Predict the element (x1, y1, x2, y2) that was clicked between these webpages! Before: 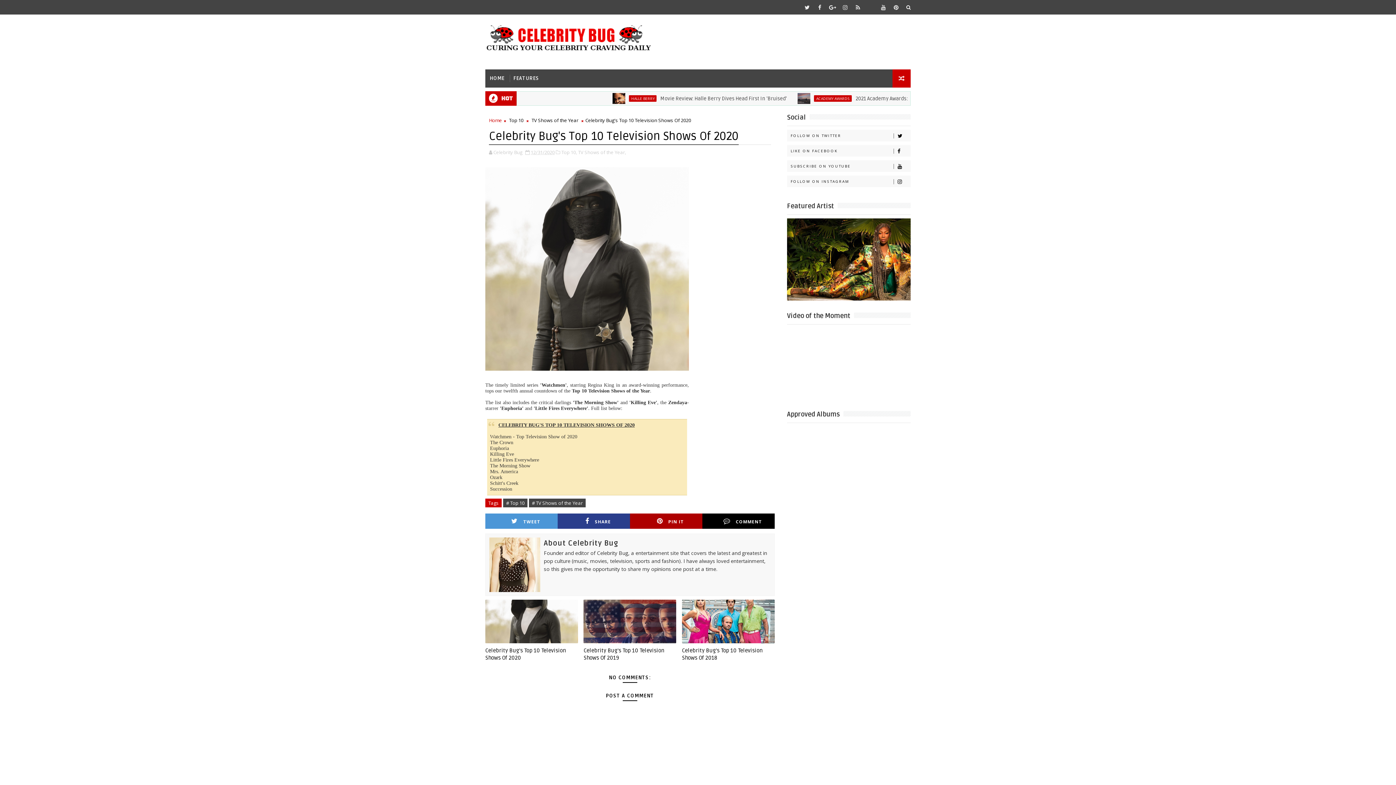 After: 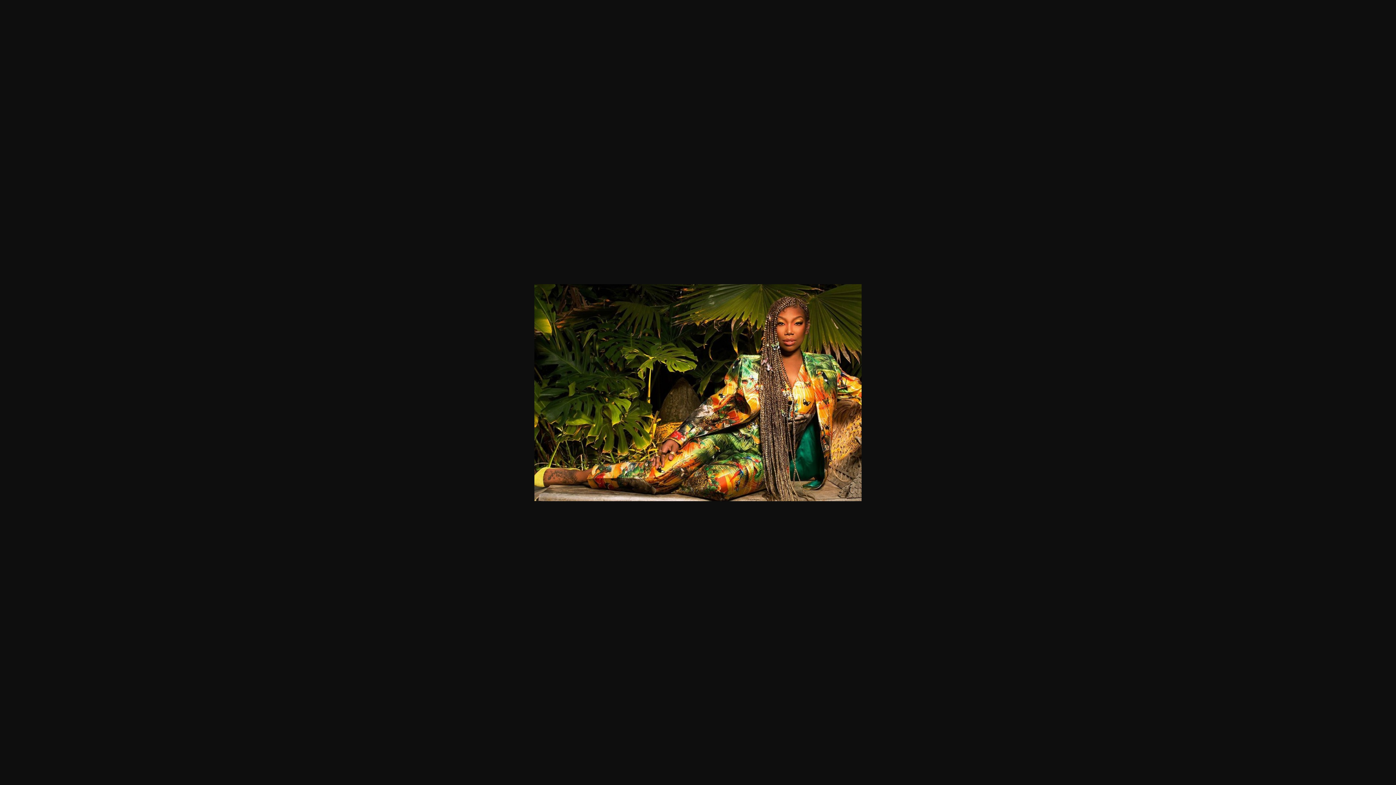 Action: bbox: (787, 255, 910, 262)